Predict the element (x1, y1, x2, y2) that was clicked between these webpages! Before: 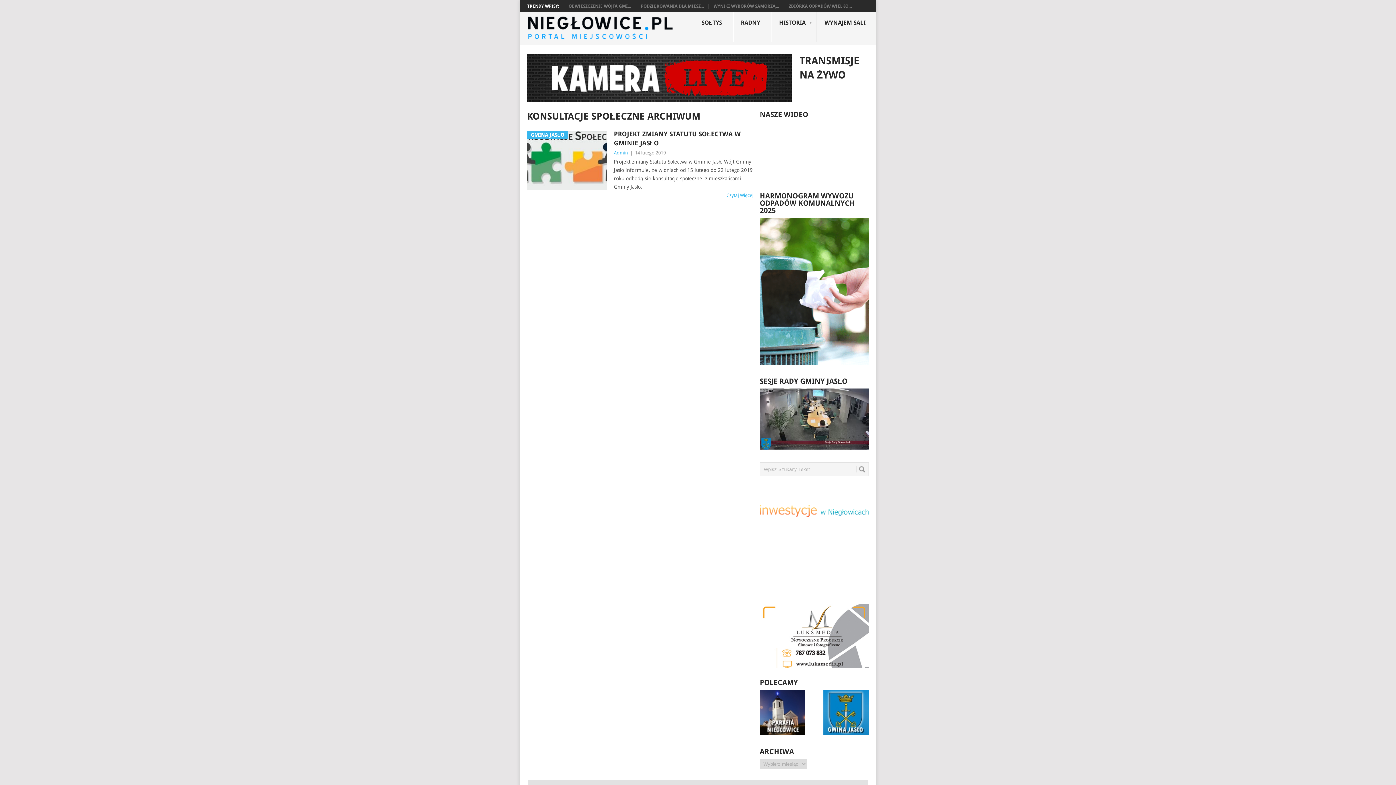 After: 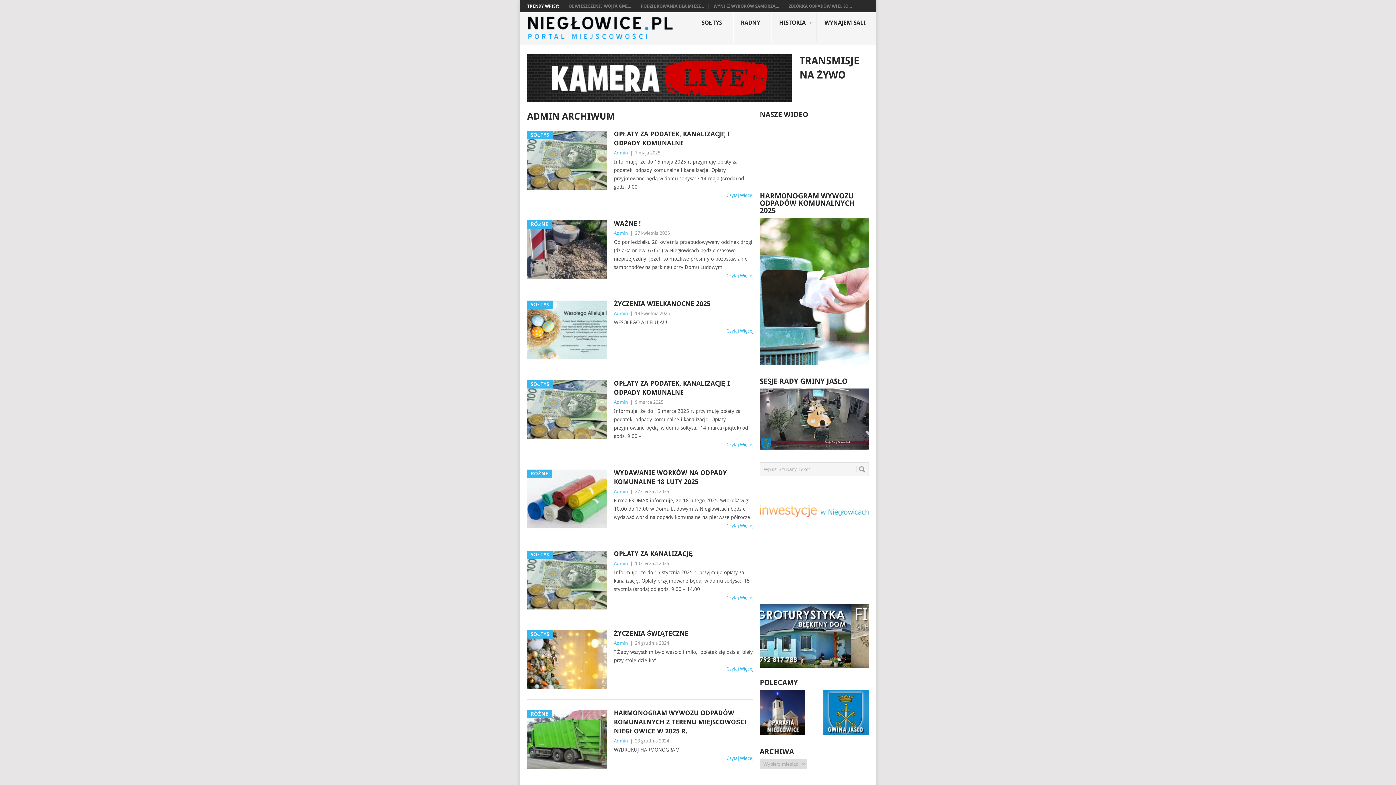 Action: bbox: (614, 150, 628, 155) label: Admin